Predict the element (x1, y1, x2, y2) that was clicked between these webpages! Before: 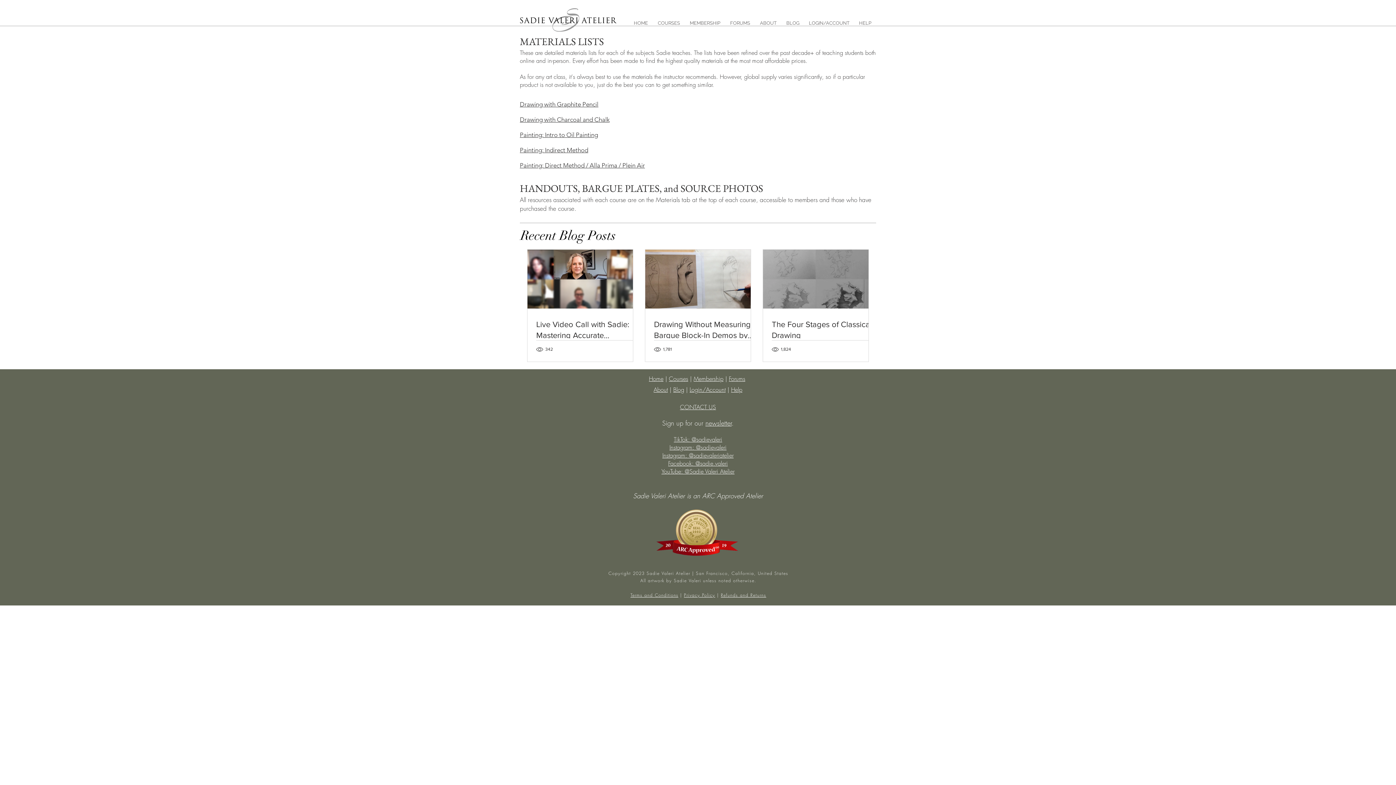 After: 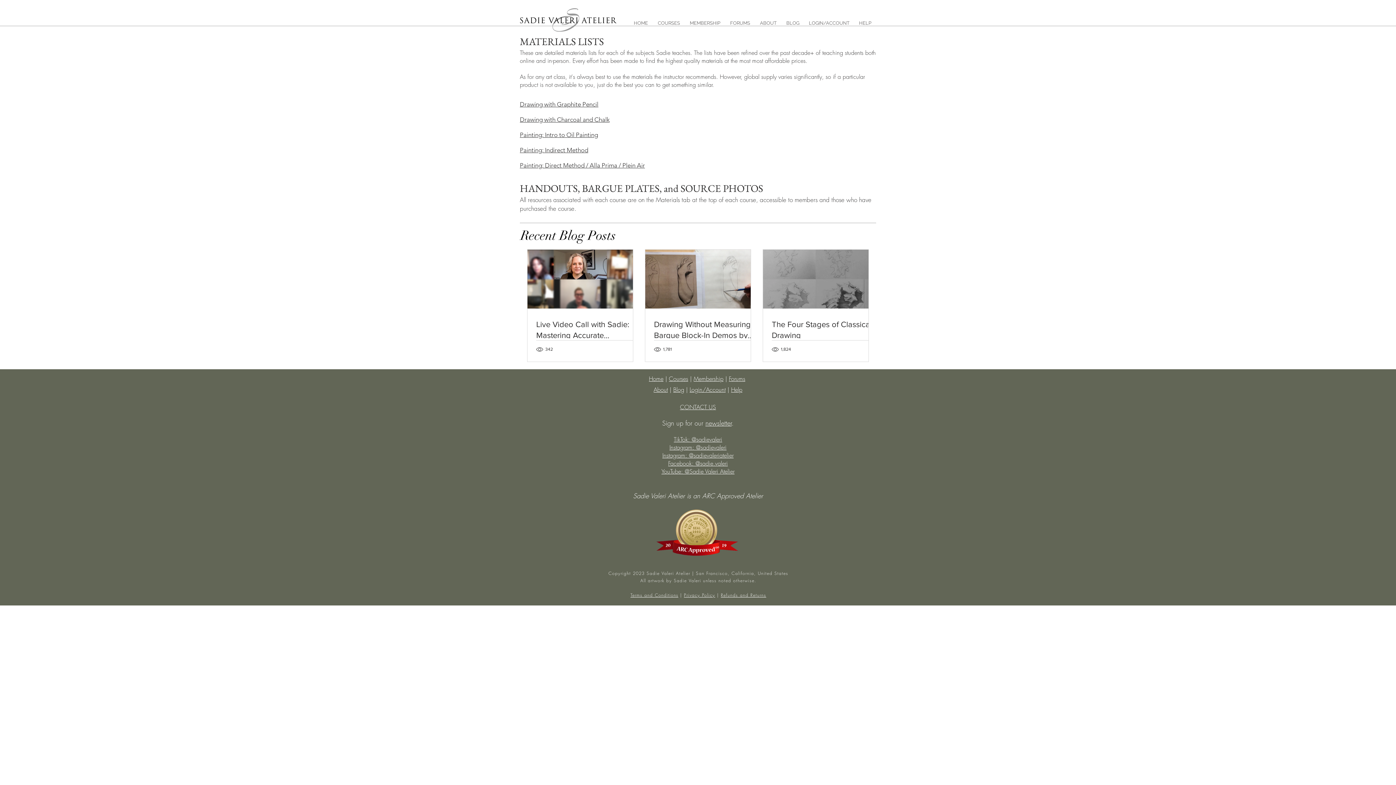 Action: label: Login/Account bbox: (689, 385, 725, 393)